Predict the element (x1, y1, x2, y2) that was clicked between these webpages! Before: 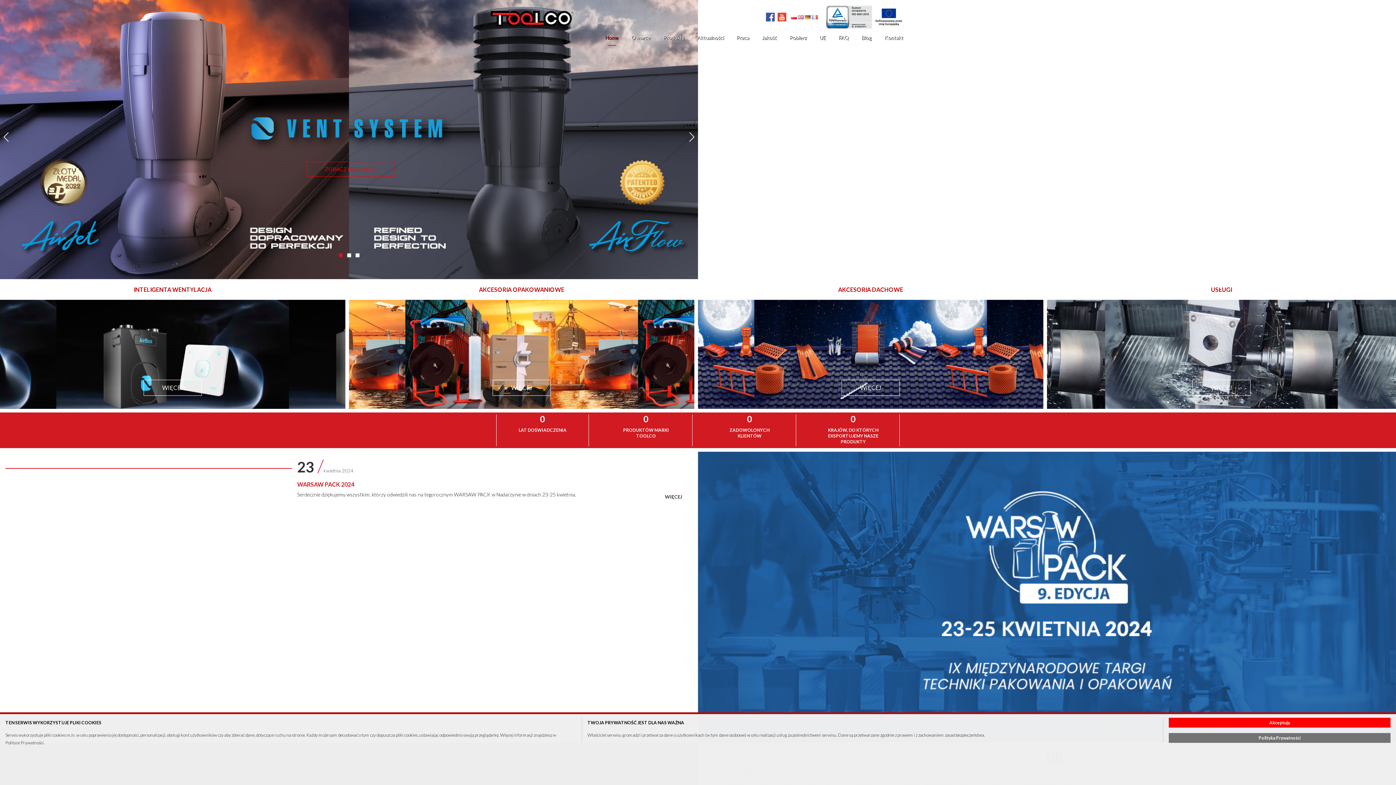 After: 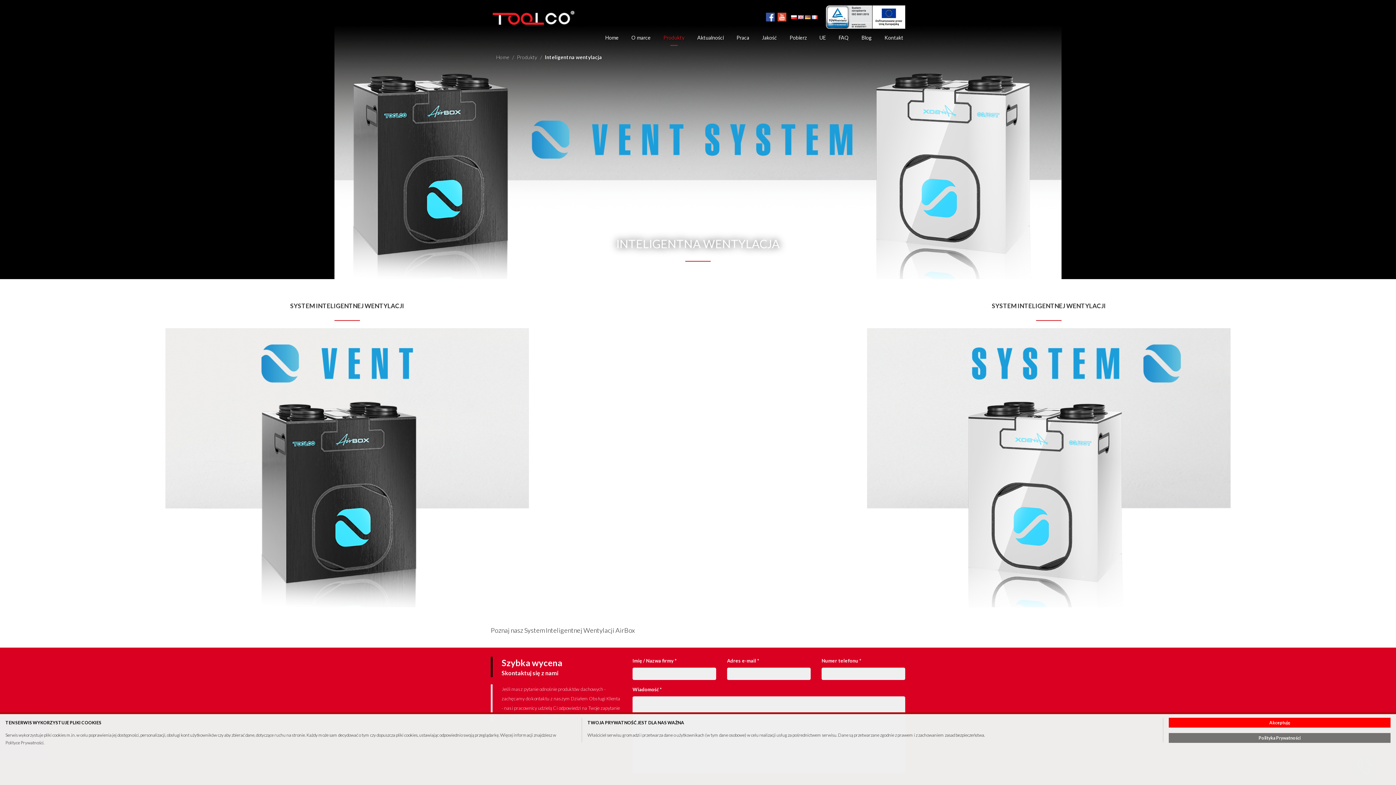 Action: label: INTELIGENTA WENTYLACJA
WIĘCEJ bbox: (0, 286, 345, 409)